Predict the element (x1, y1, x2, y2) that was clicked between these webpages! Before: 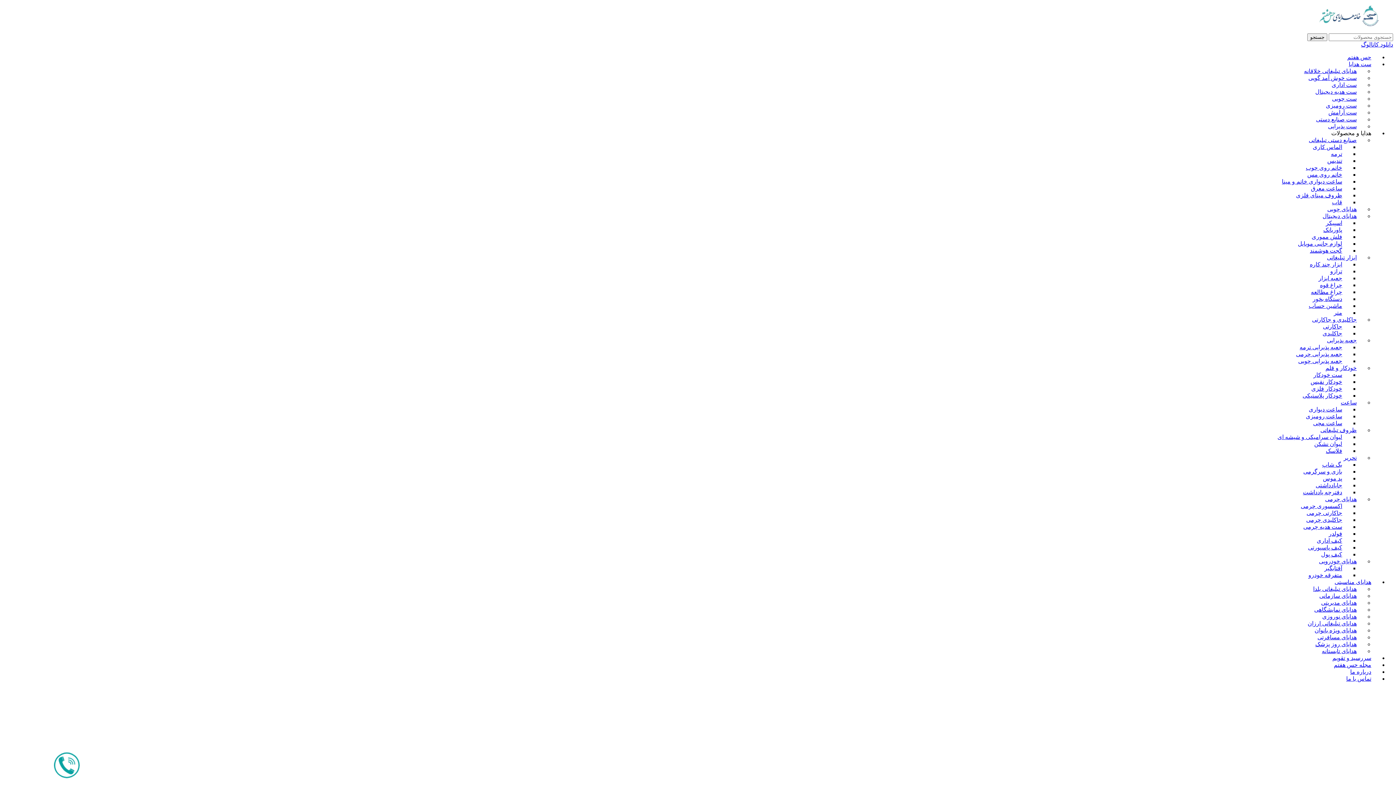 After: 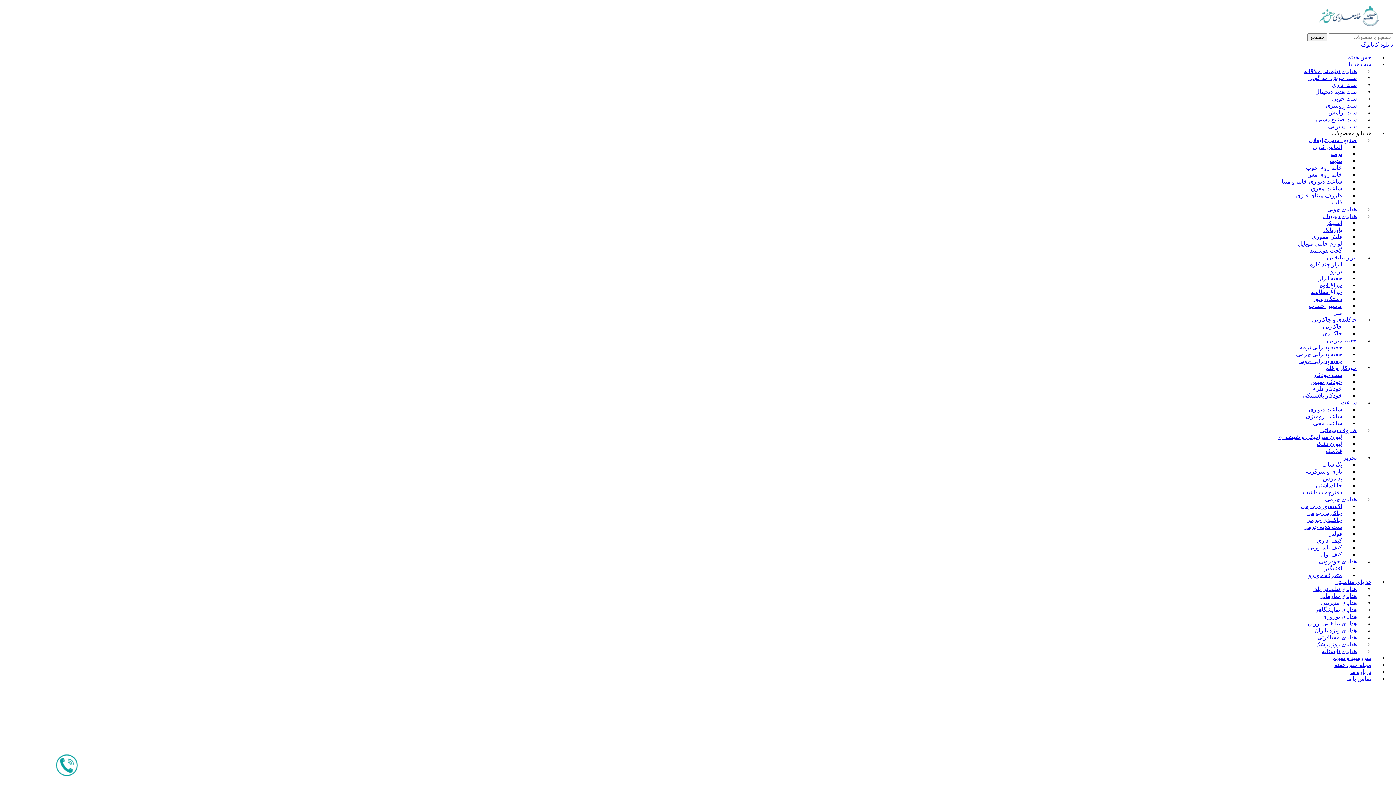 Action: bbox: (1296, 520, 1349, 533) label: ست هدیه چرمی